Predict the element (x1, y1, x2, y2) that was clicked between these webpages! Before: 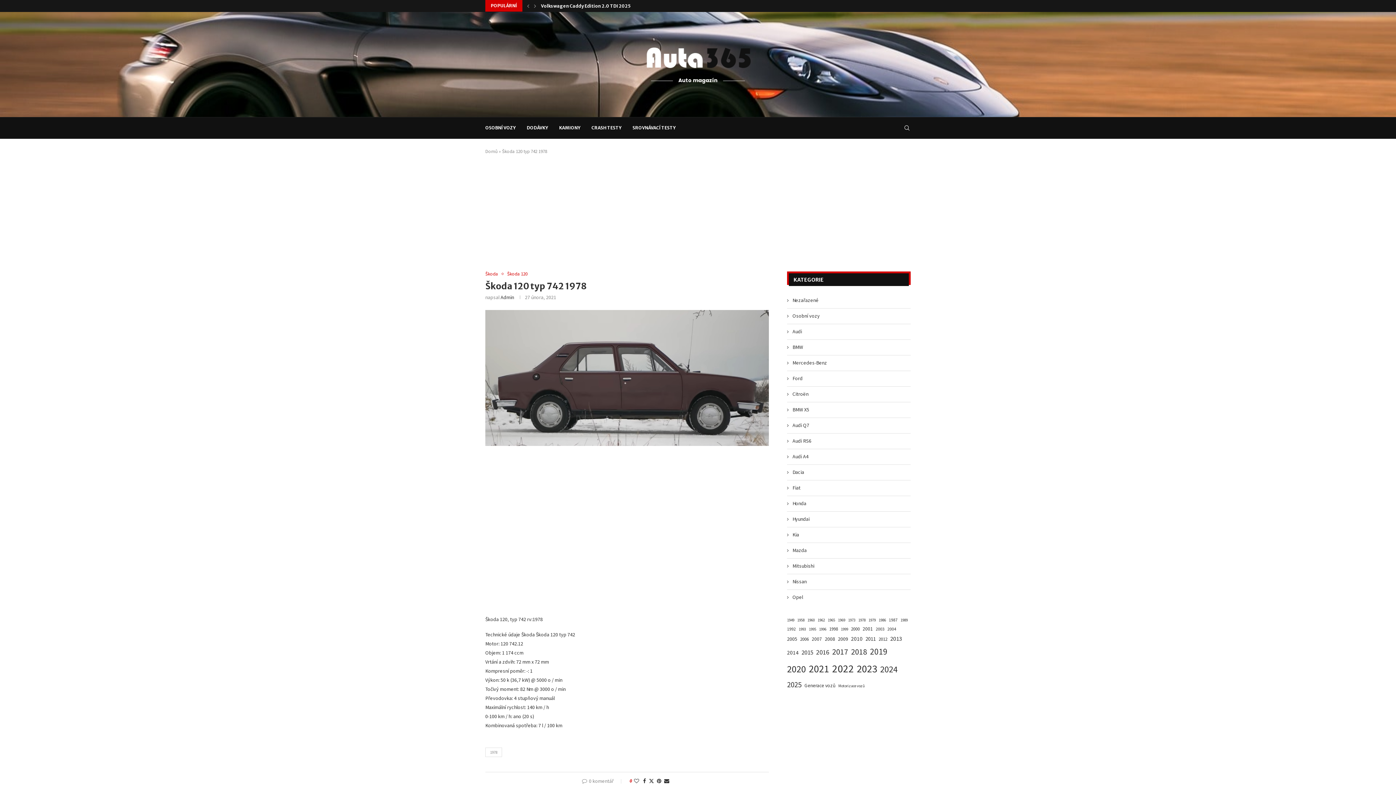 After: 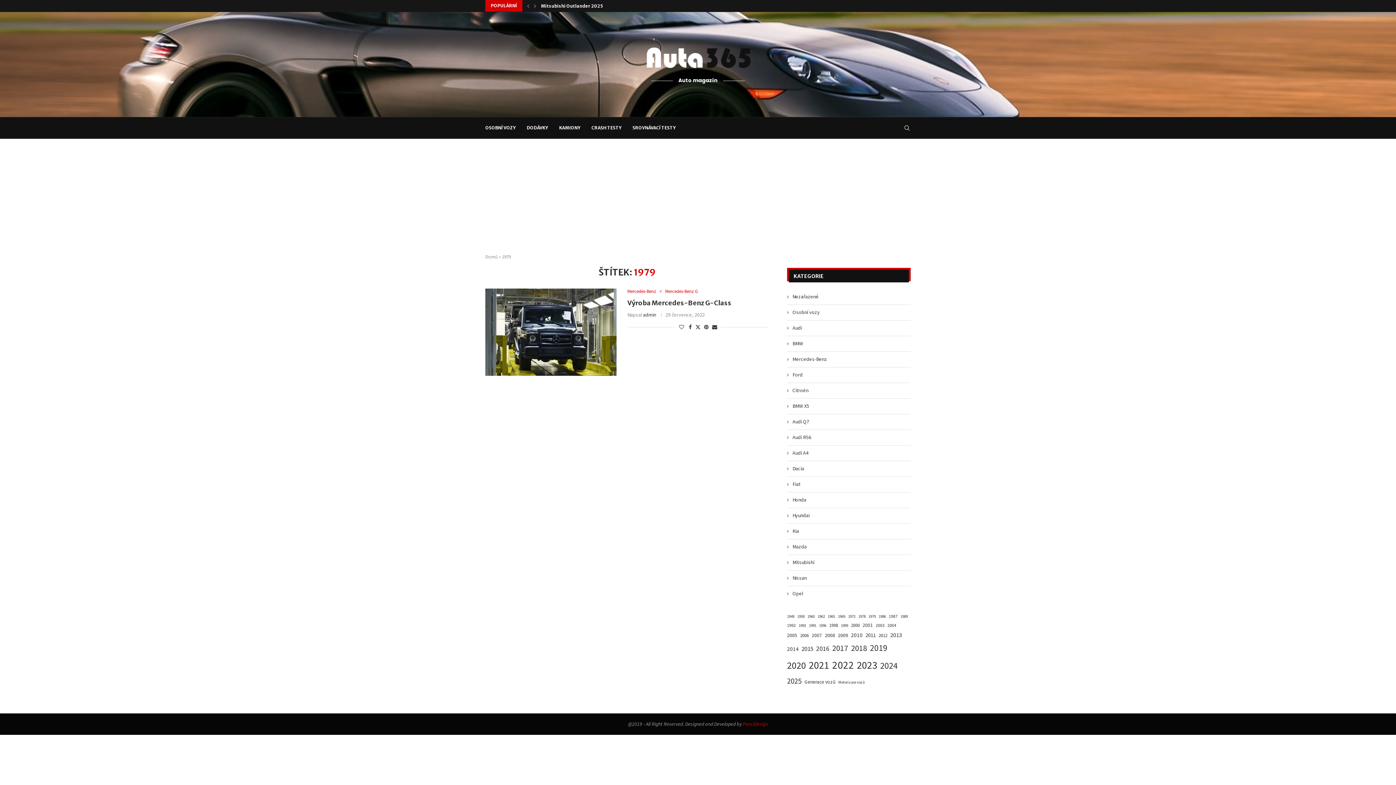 Action: label: 1979 (1 položka) bbox: (868, 617, 876, 624)